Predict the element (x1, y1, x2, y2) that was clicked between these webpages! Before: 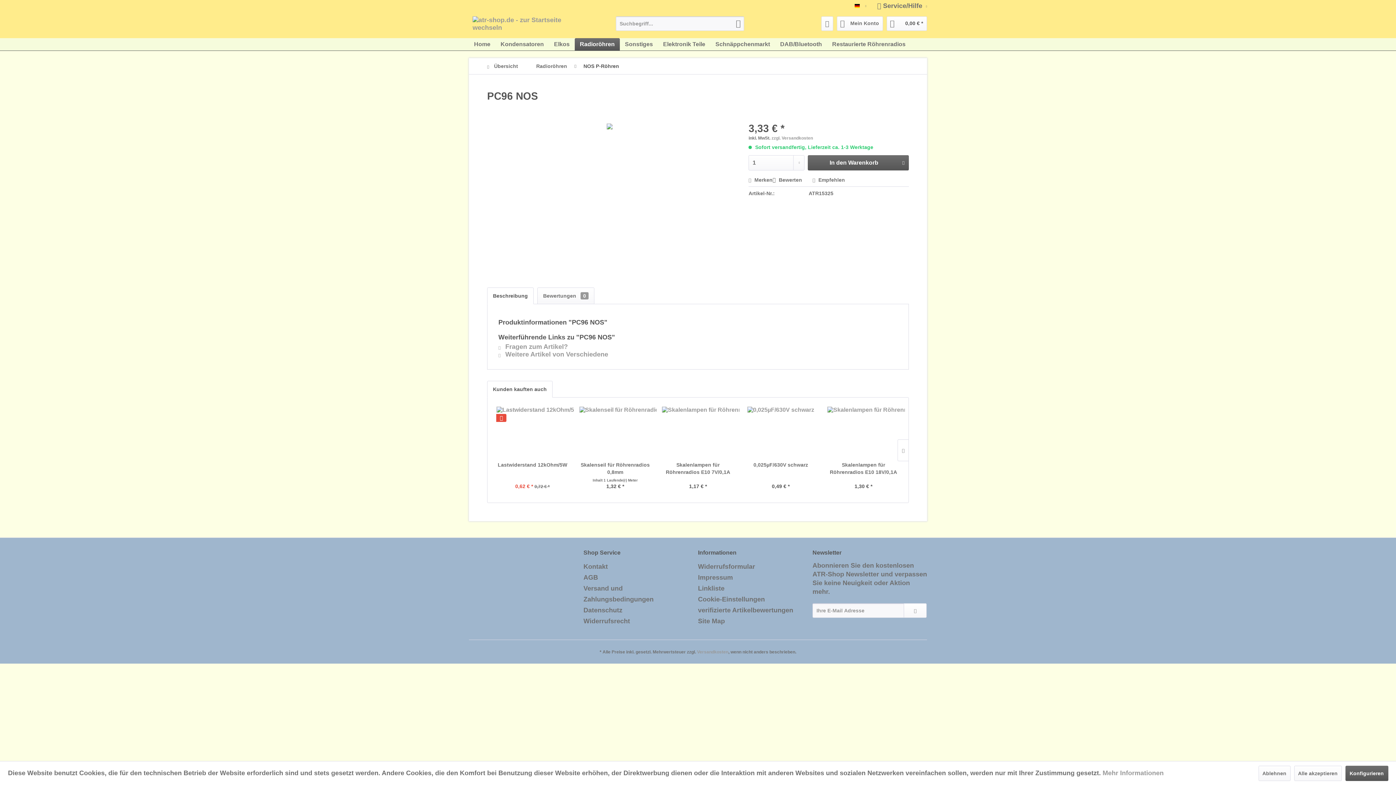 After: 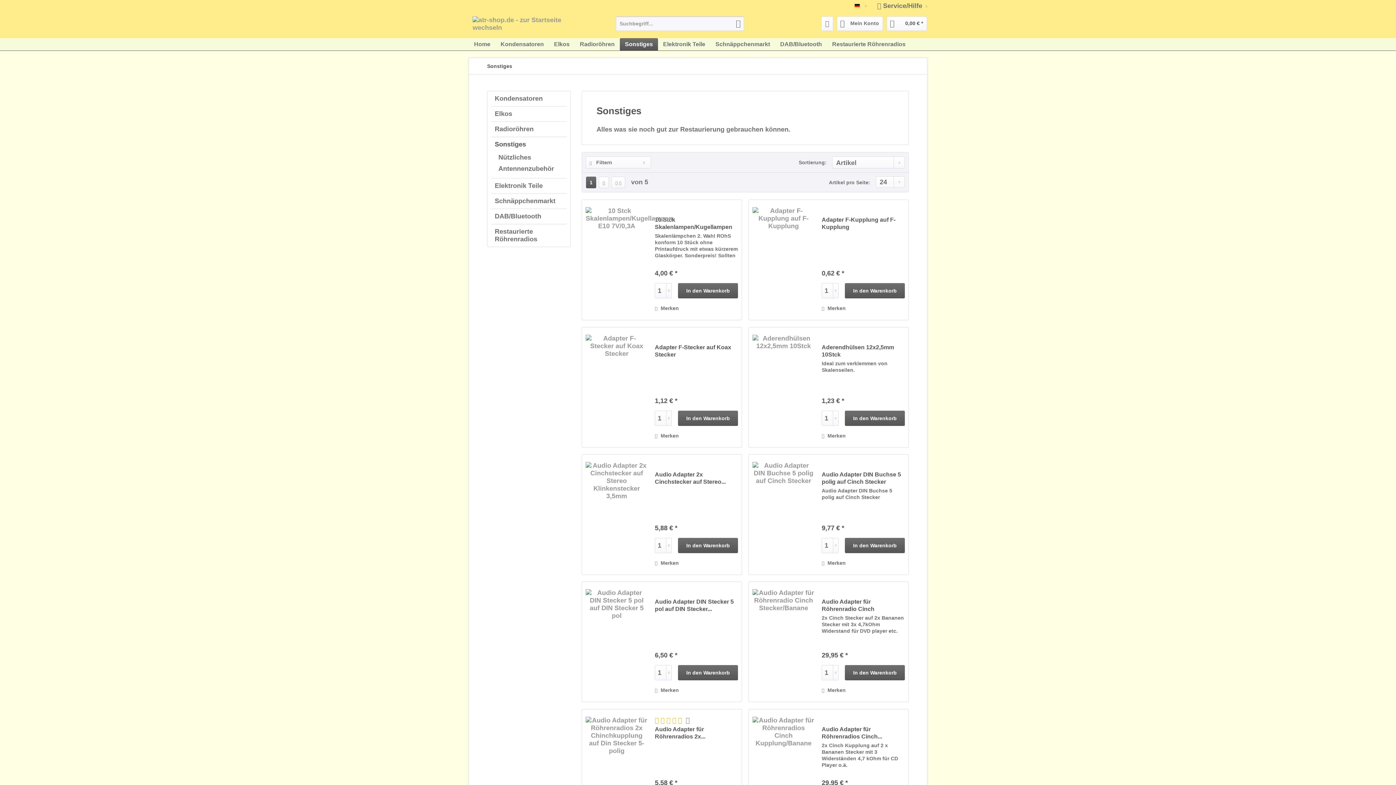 Action: bbox: (620, 38, 658, 50) label: Sonstiges